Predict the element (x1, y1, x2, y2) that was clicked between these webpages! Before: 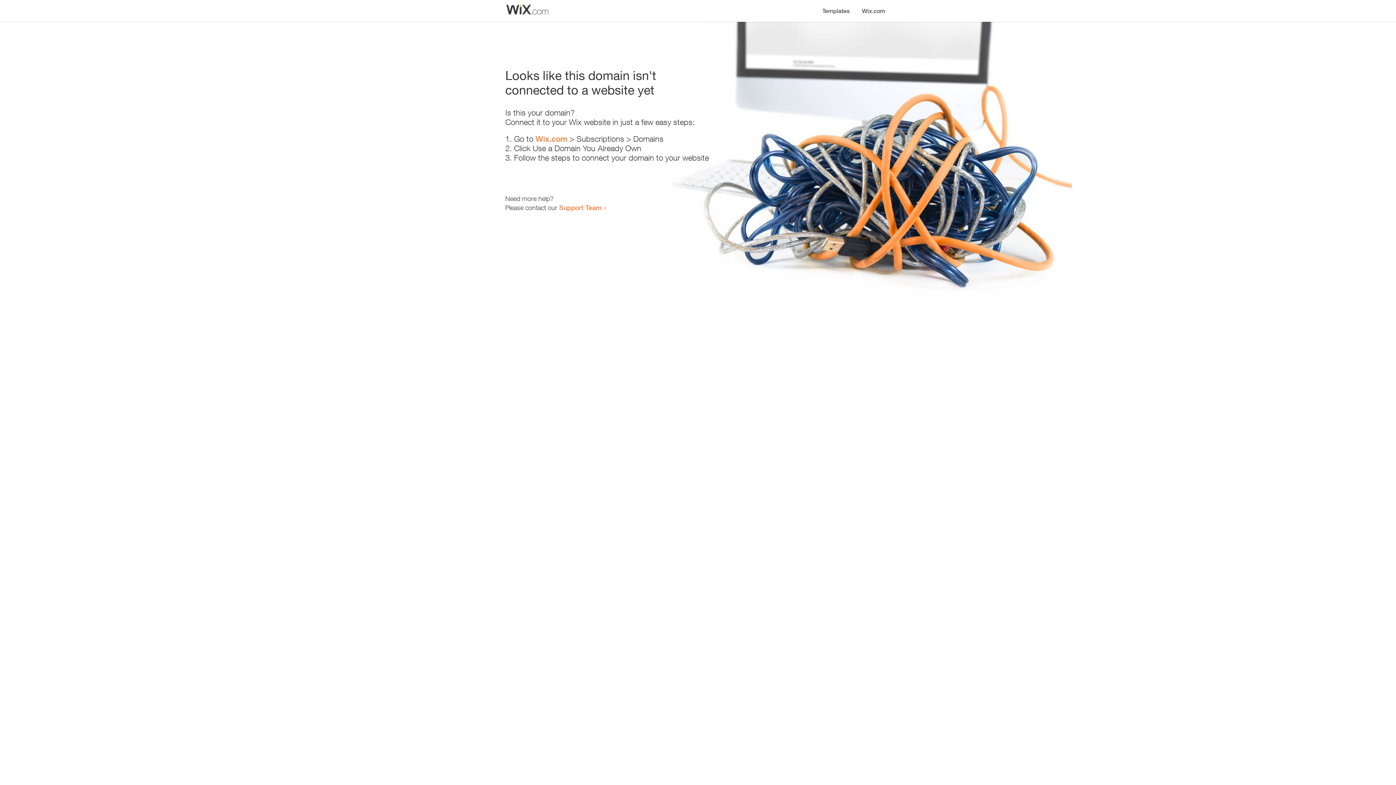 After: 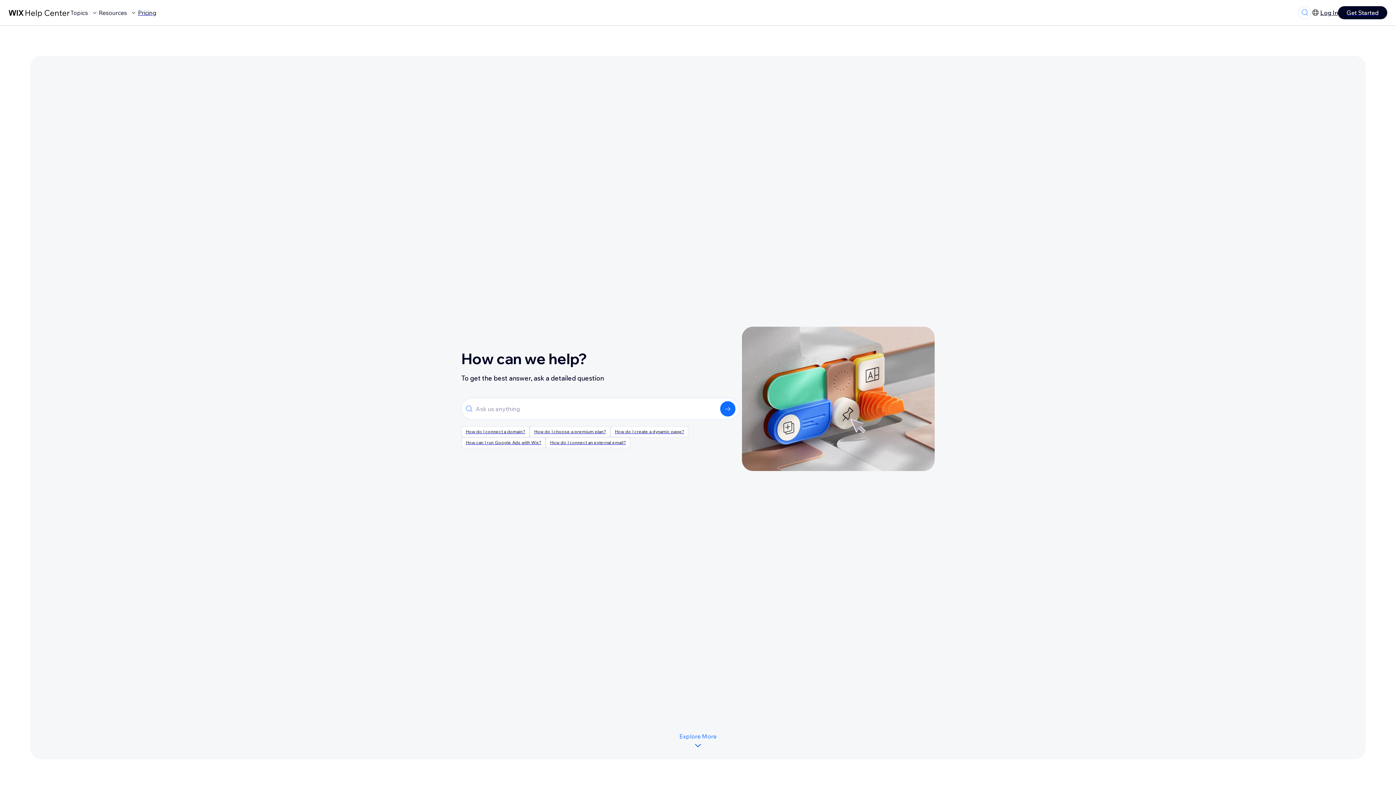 Action: label: Support Team bbox: (559, 203, 601, 211)